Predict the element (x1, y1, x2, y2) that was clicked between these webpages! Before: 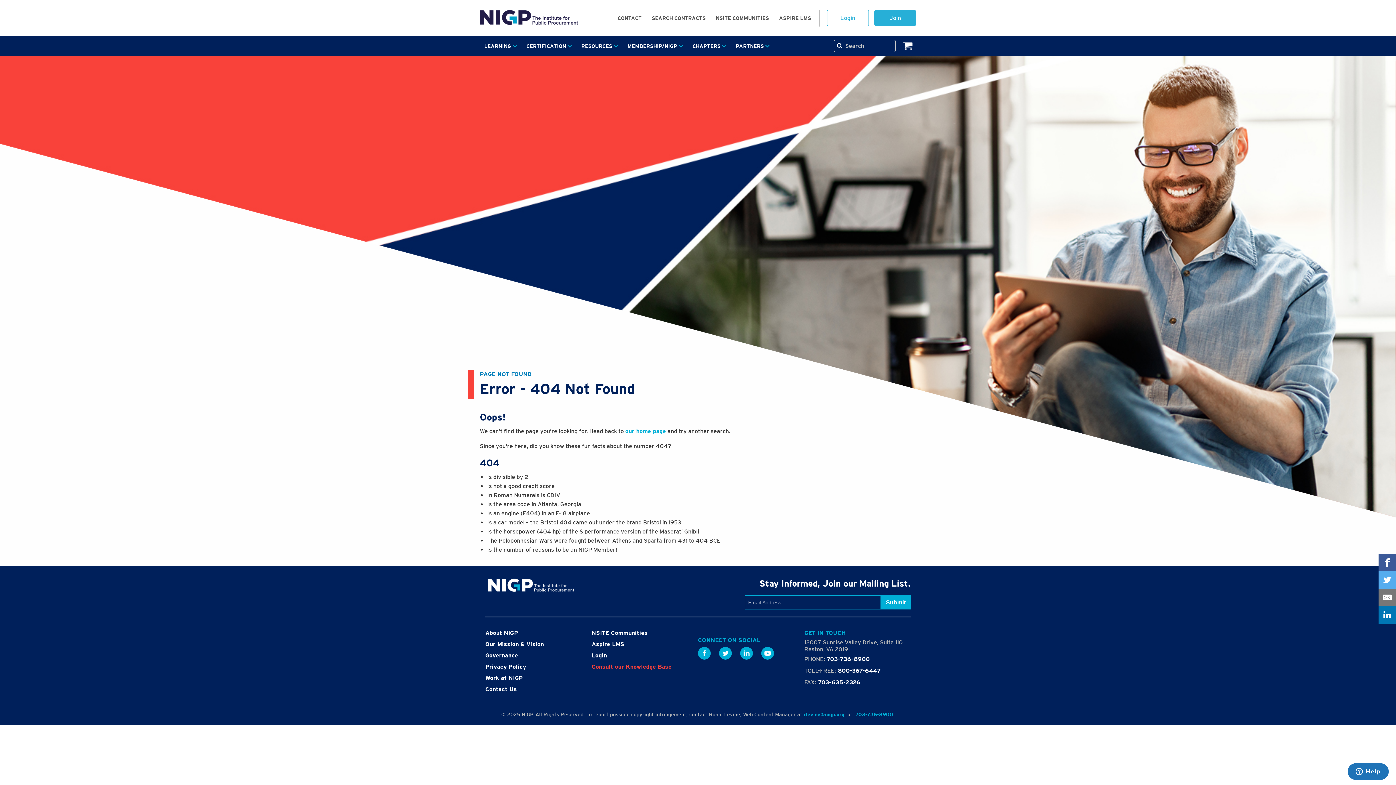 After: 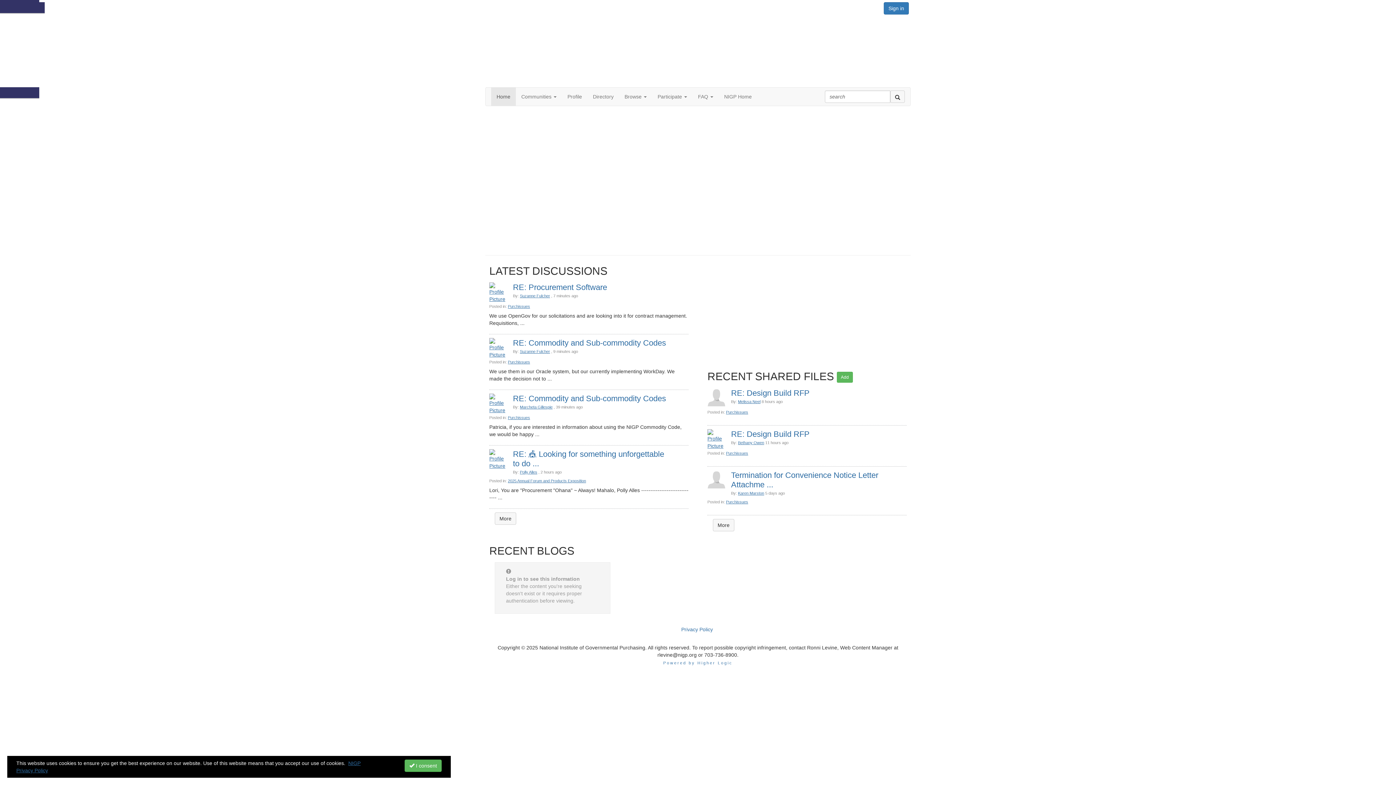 Action: bbox: (591, 629, 647, 636) label: NSITE Communities